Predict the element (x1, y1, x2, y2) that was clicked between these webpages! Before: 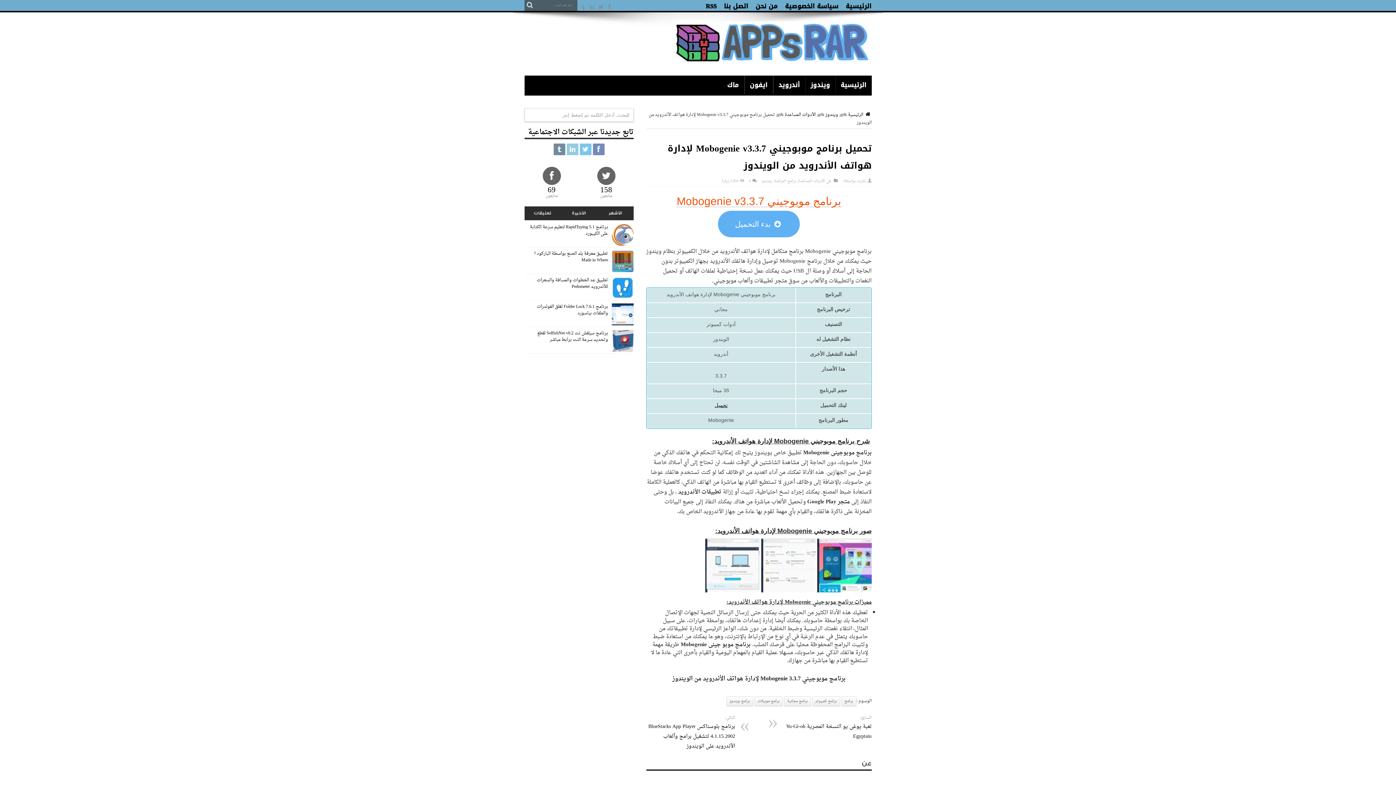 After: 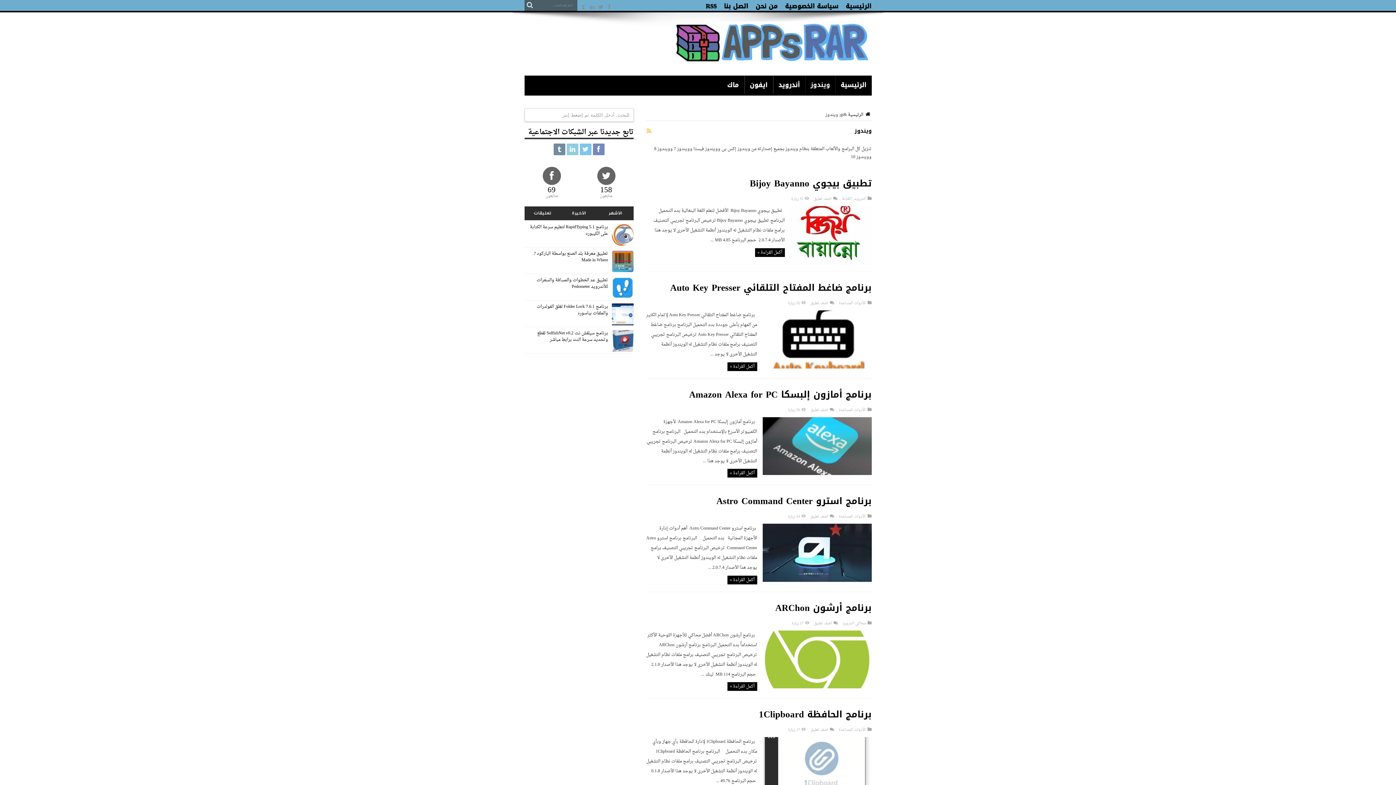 Action: label: ويندوز bbox: (761, 177, 772, 184)